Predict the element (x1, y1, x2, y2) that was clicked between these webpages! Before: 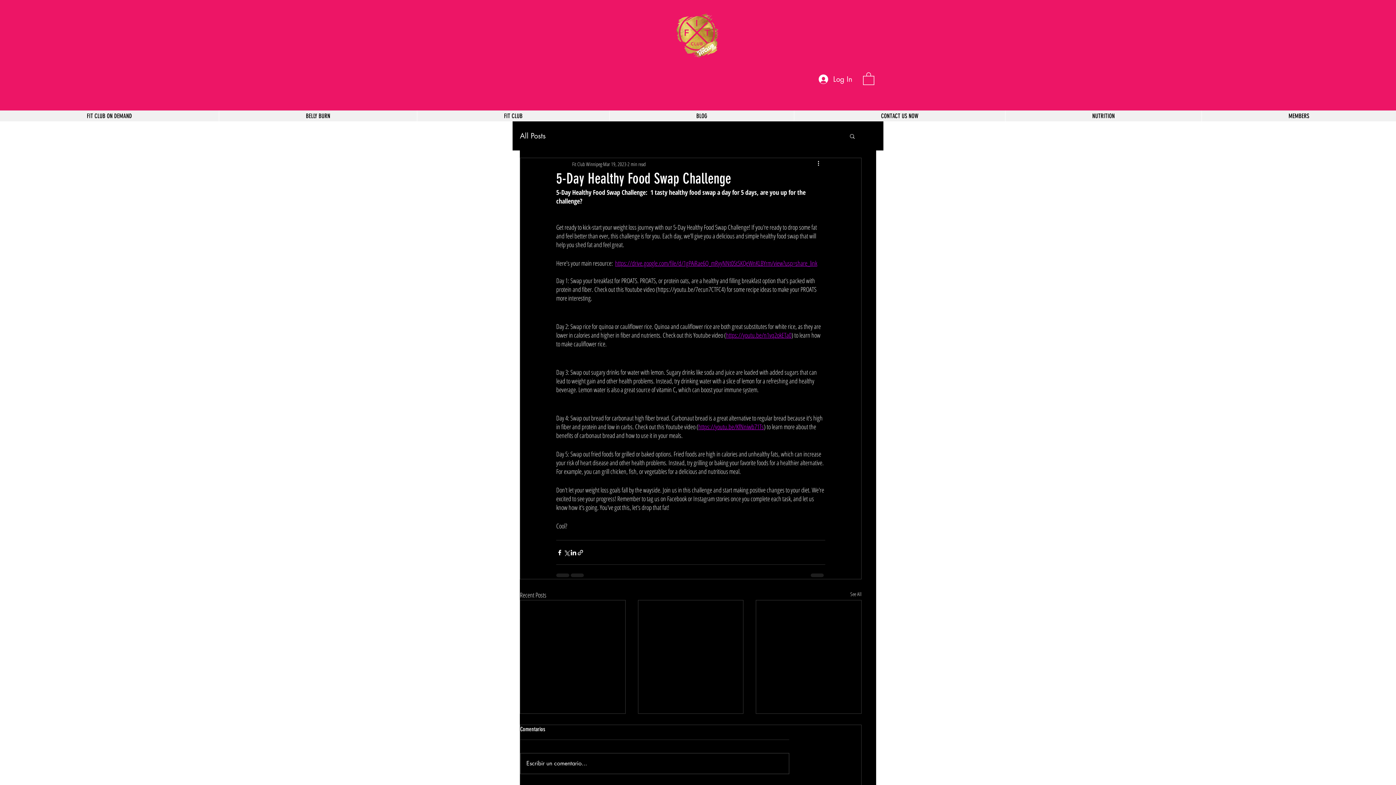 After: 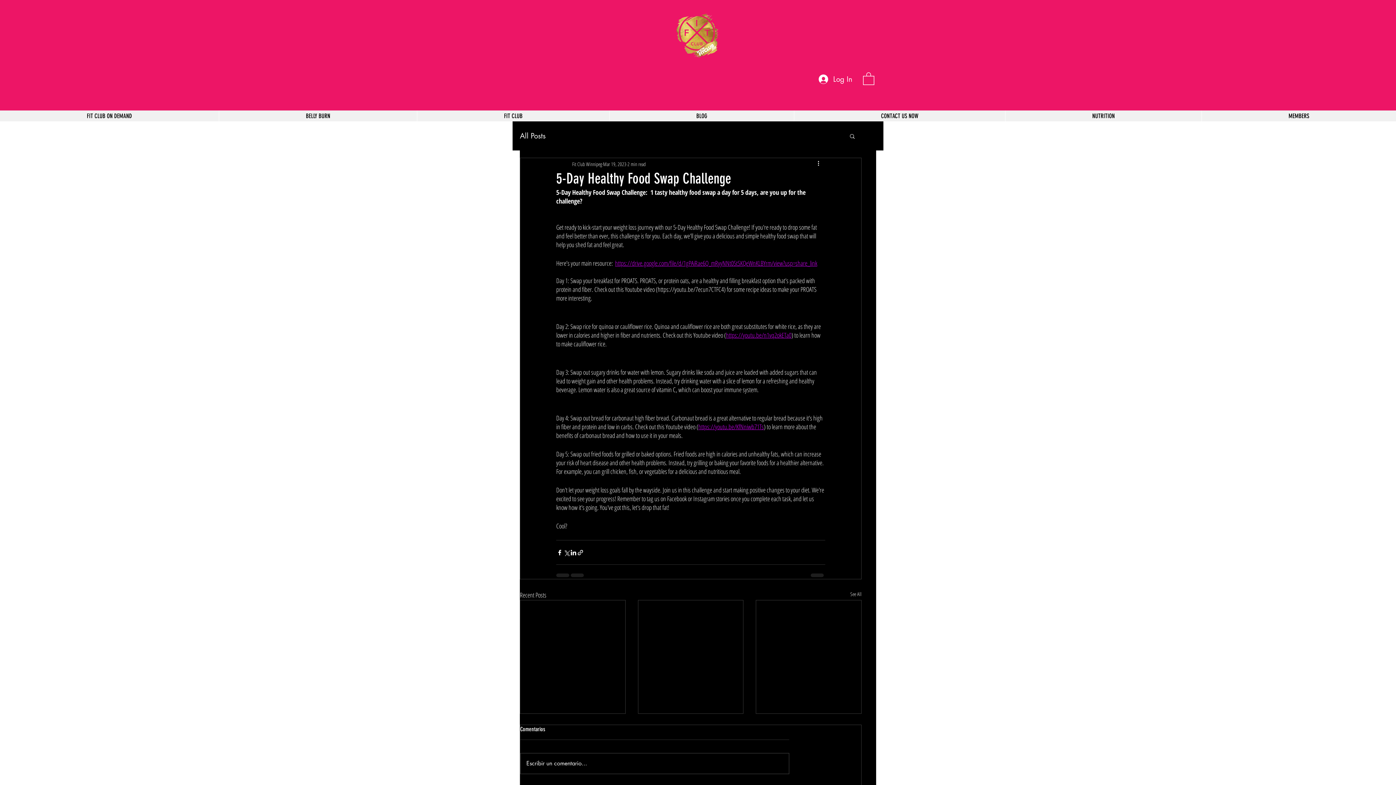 Action: label: https://drive.google.com/file/d/1gPAiRae6Q_mRyyNNt05tSKQeWnKLBYrm/view?usp=share_link bbox: (615, 258, 817, 267)